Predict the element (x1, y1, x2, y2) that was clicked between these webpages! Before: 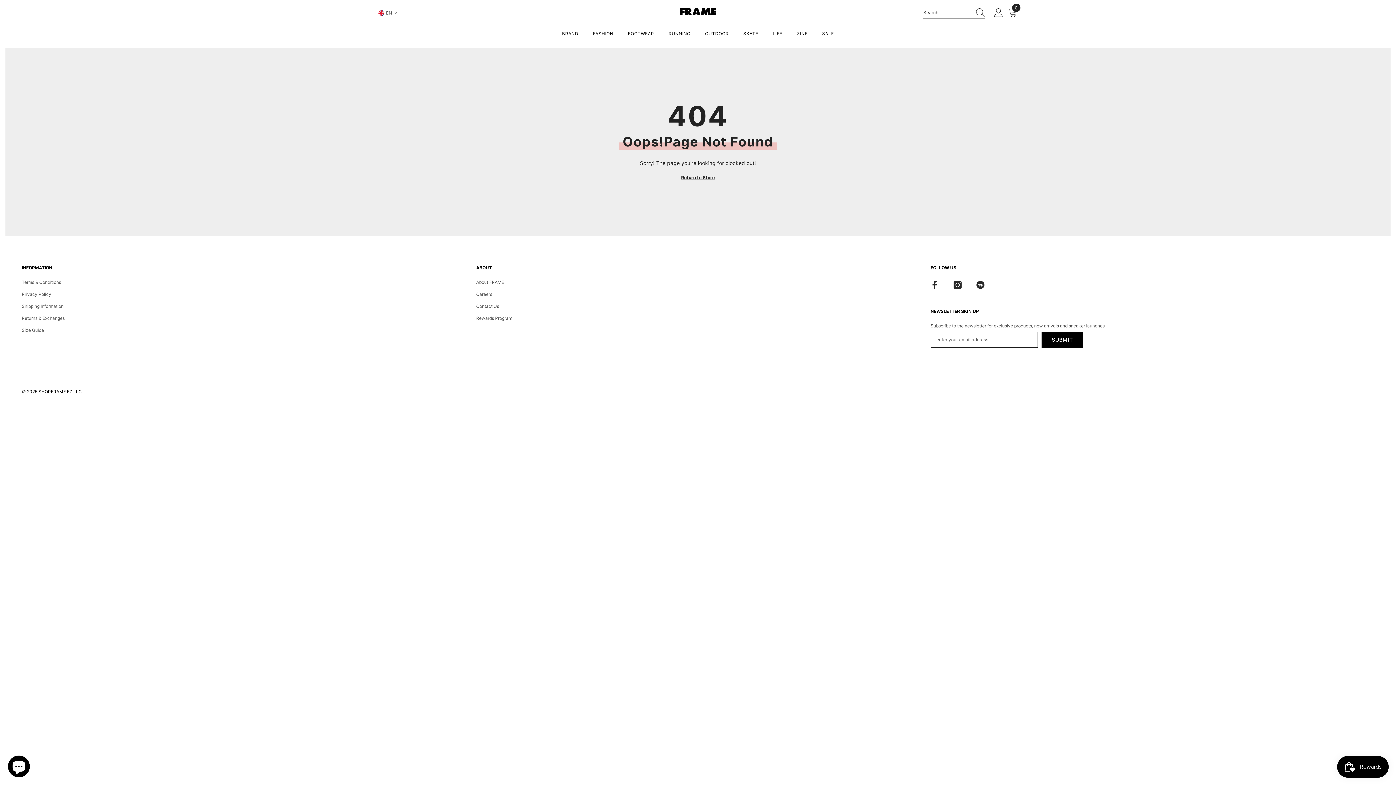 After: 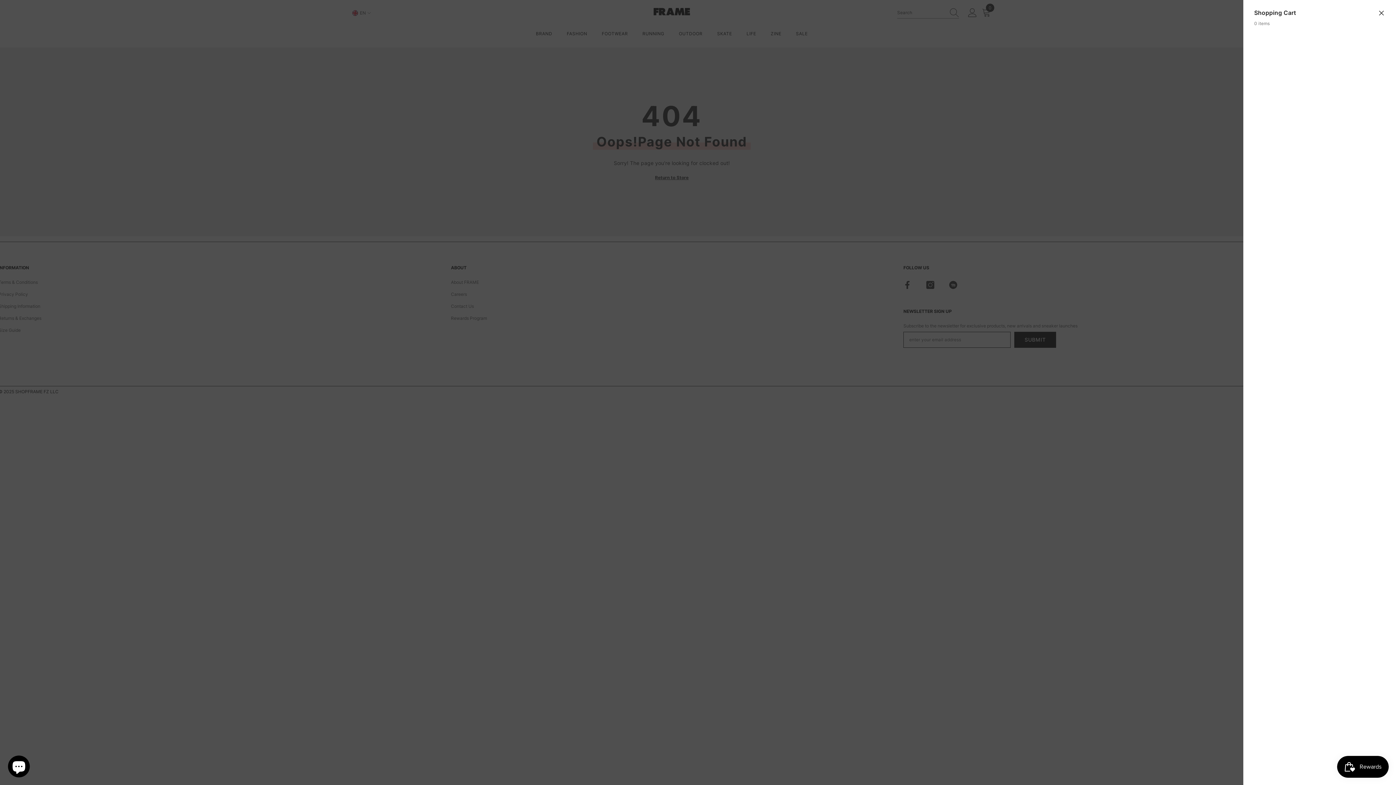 Action: bbox: (1008, 8, 1019, 17) label: 0
0 items